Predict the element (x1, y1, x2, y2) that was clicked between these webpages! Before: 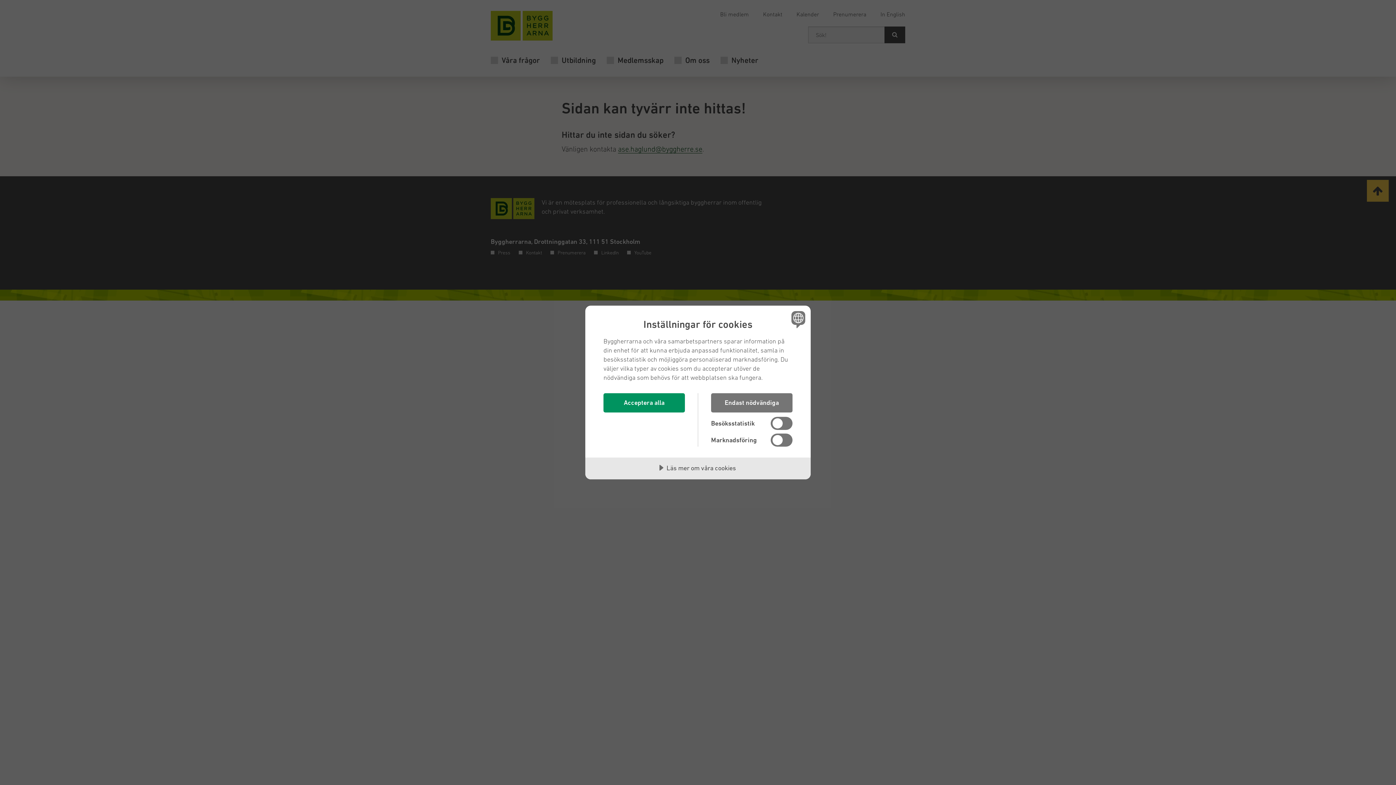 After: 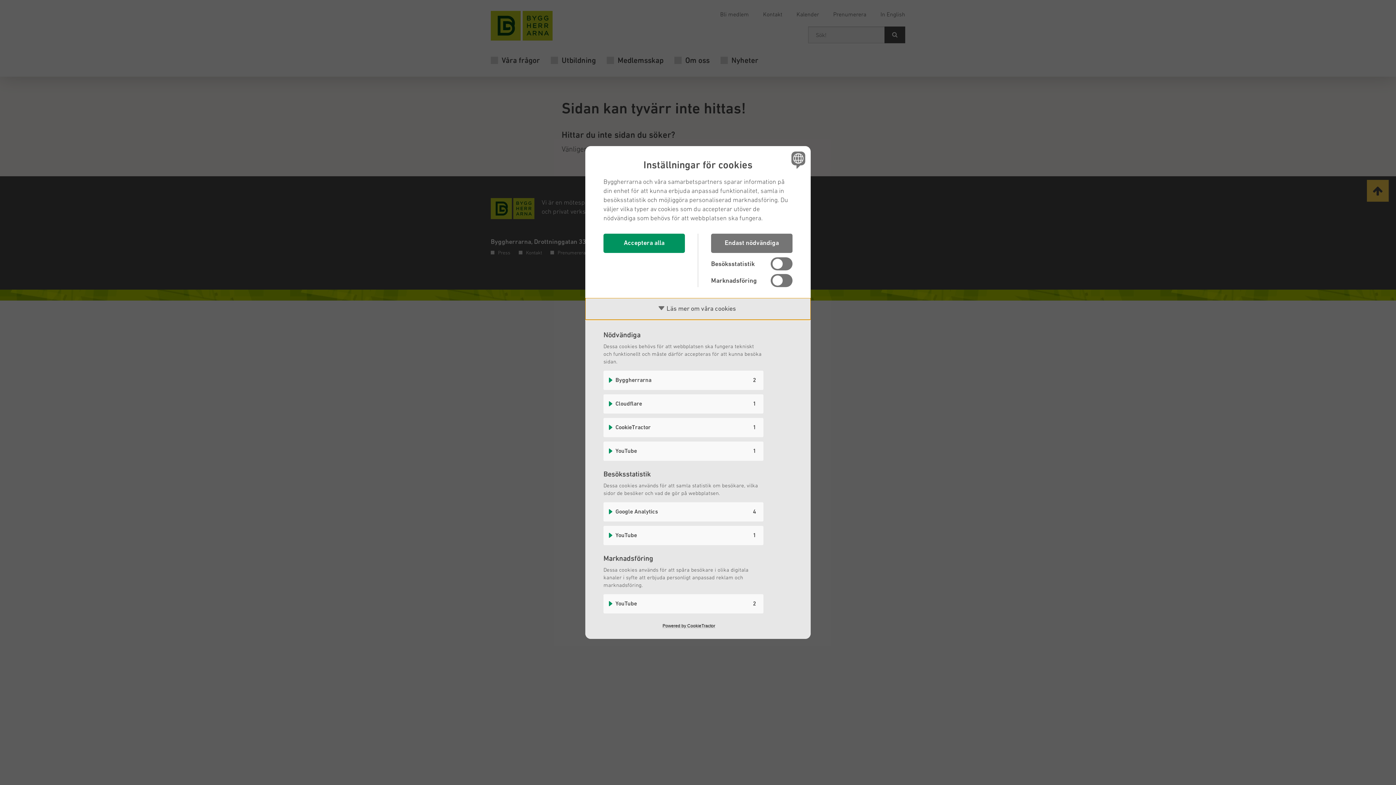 Action: bbox: (585, 457, 810, 479) label: Läs mer om våra cookies